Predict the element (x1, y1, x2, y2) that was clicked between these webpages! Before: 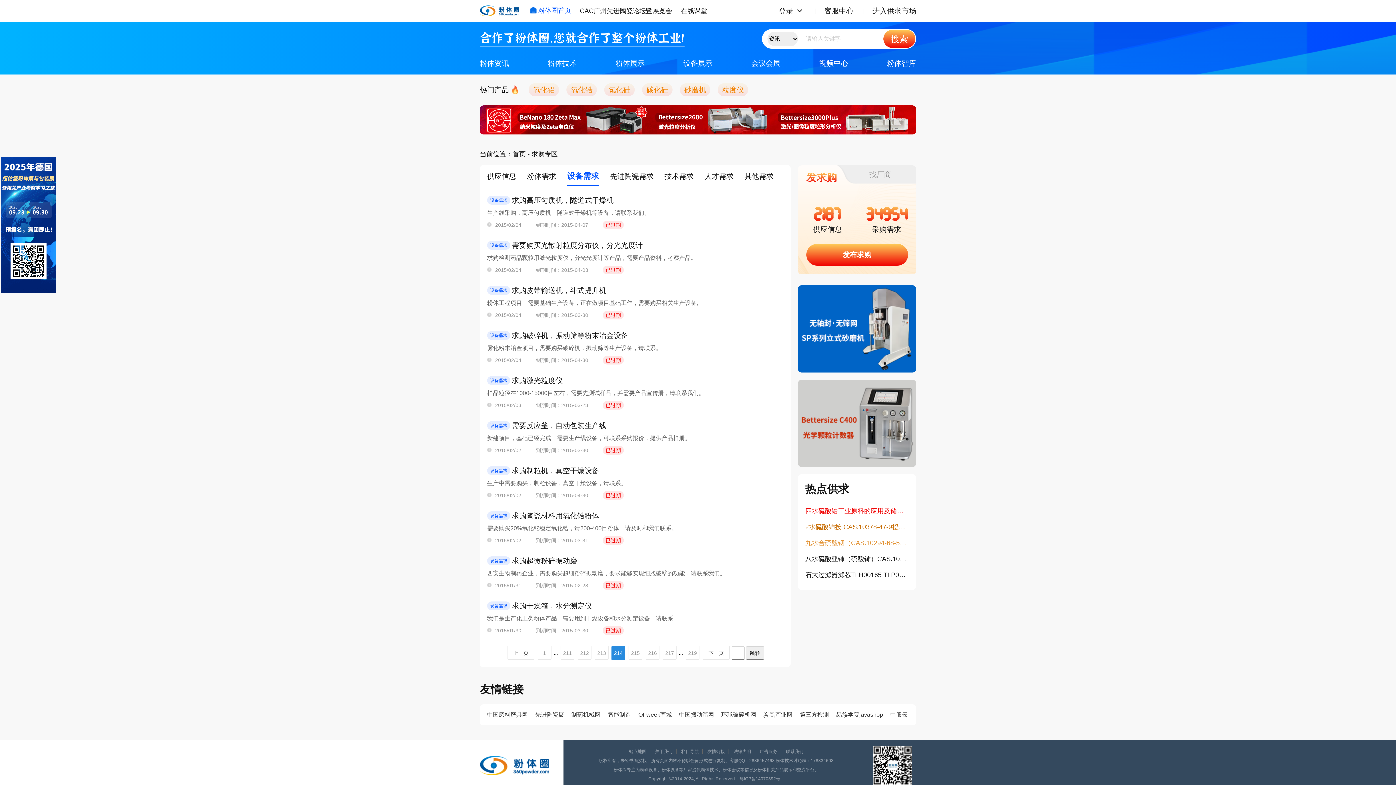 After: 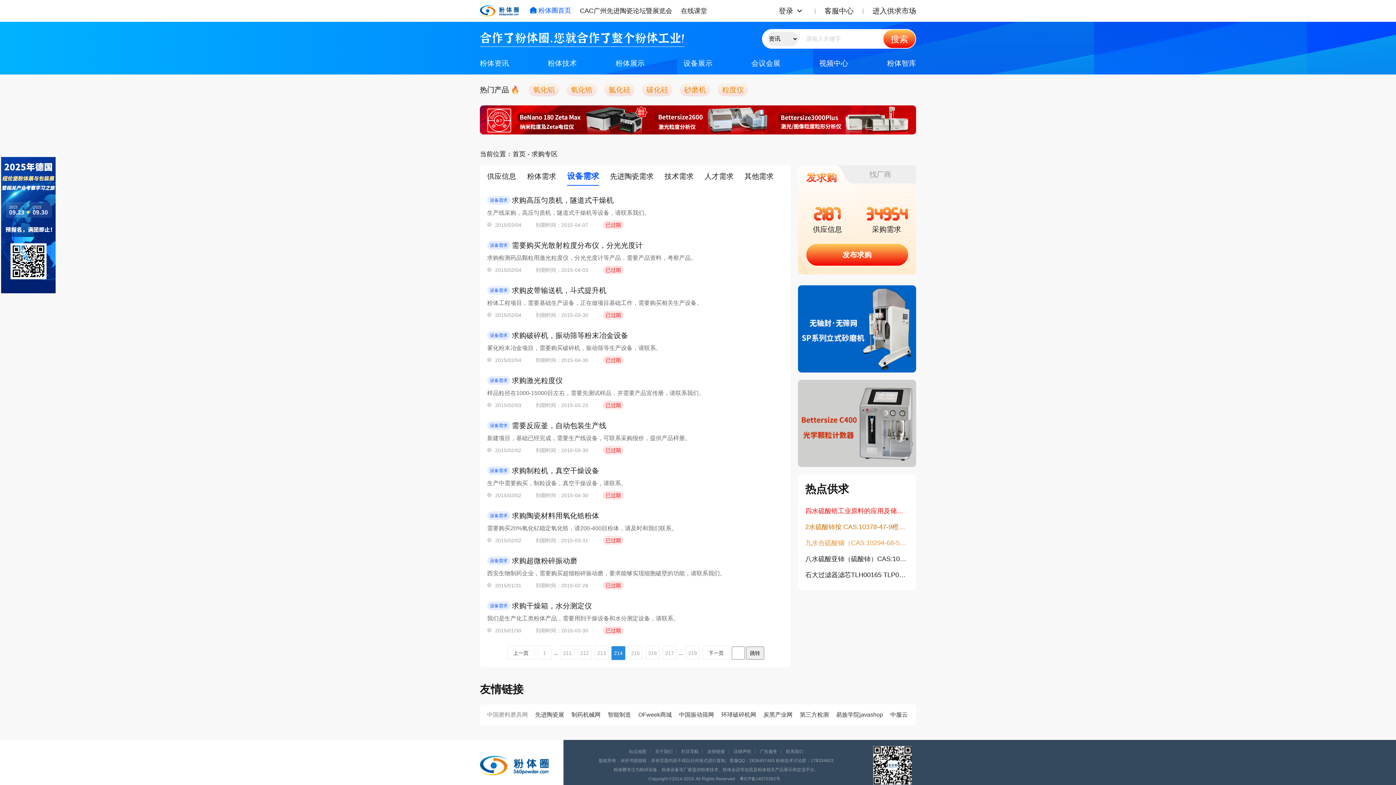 Action: bbox: (487, 712, 528, 718) label: 中国磨料磨具网